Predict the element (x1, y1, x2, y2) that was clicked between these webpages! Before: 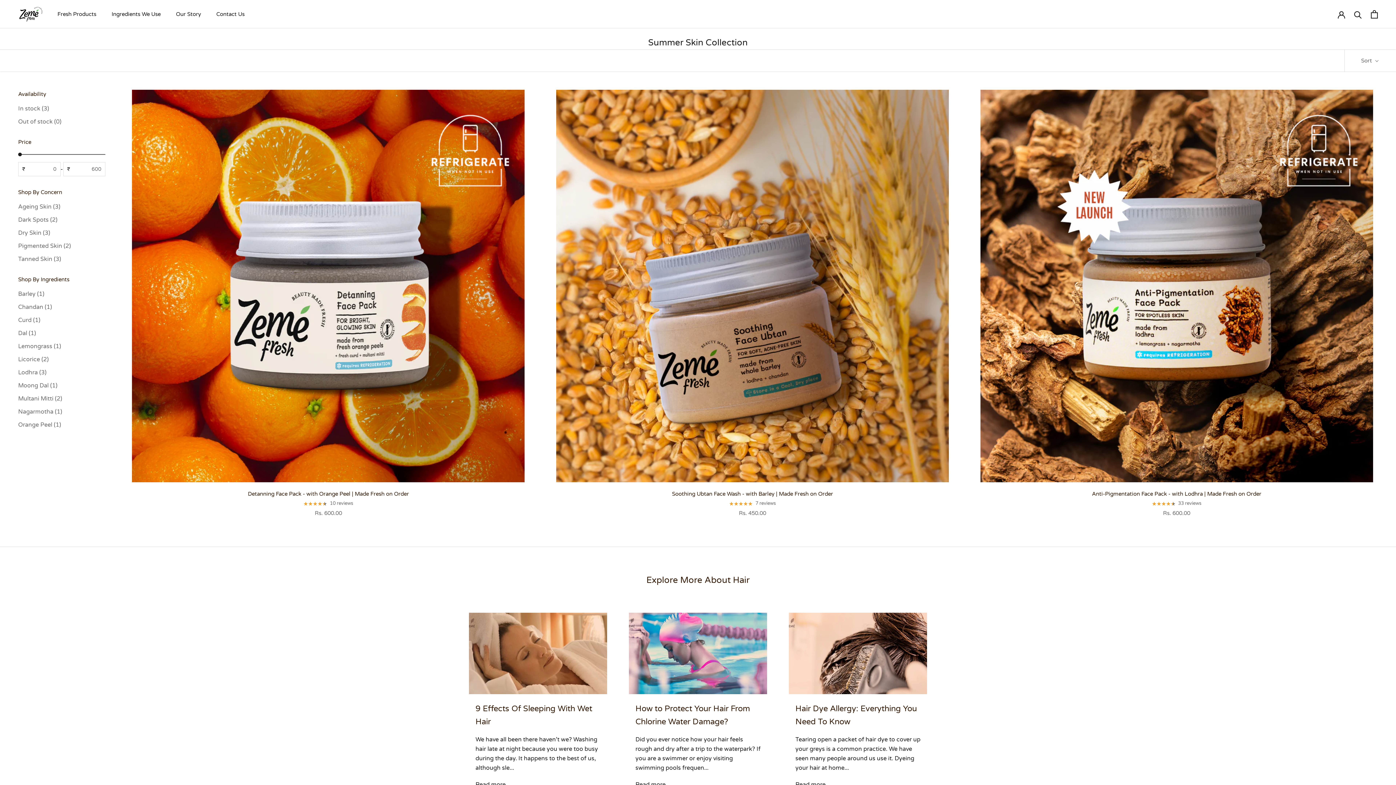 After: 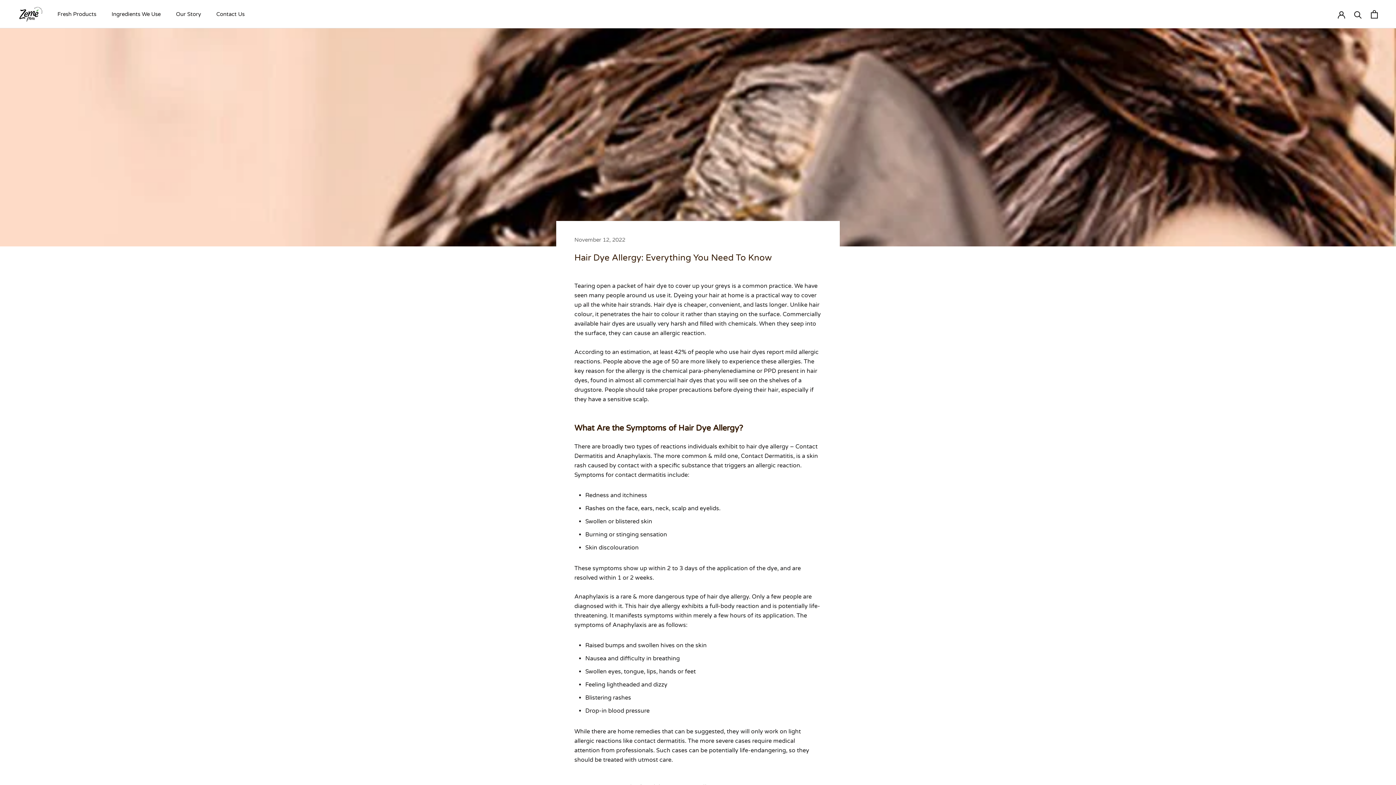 Action: label: Read more bbox: (795, 780, 825, 789)